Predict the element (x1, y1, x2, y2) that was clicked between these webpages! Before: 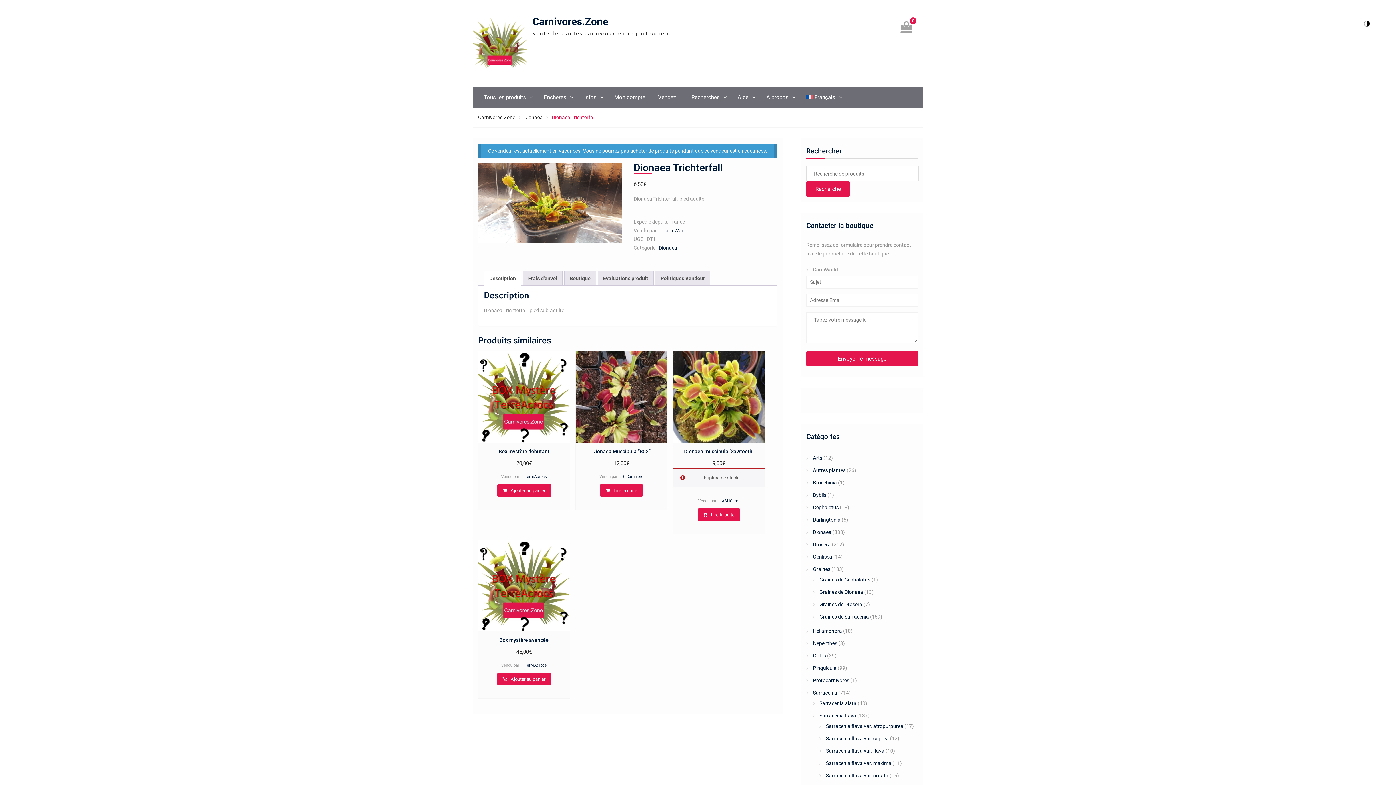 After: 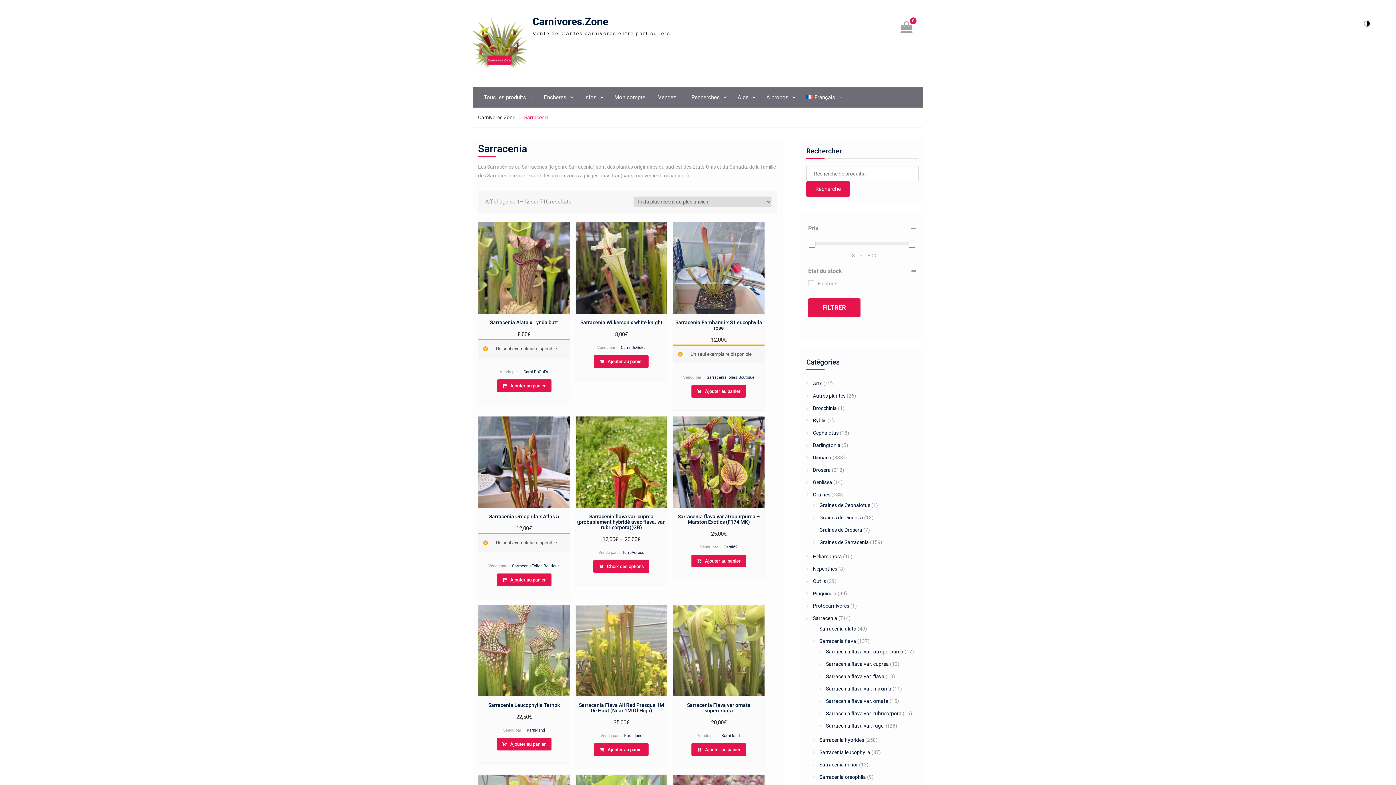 Action: label: Sarracenia bbox: (813, 690, 837, 696)